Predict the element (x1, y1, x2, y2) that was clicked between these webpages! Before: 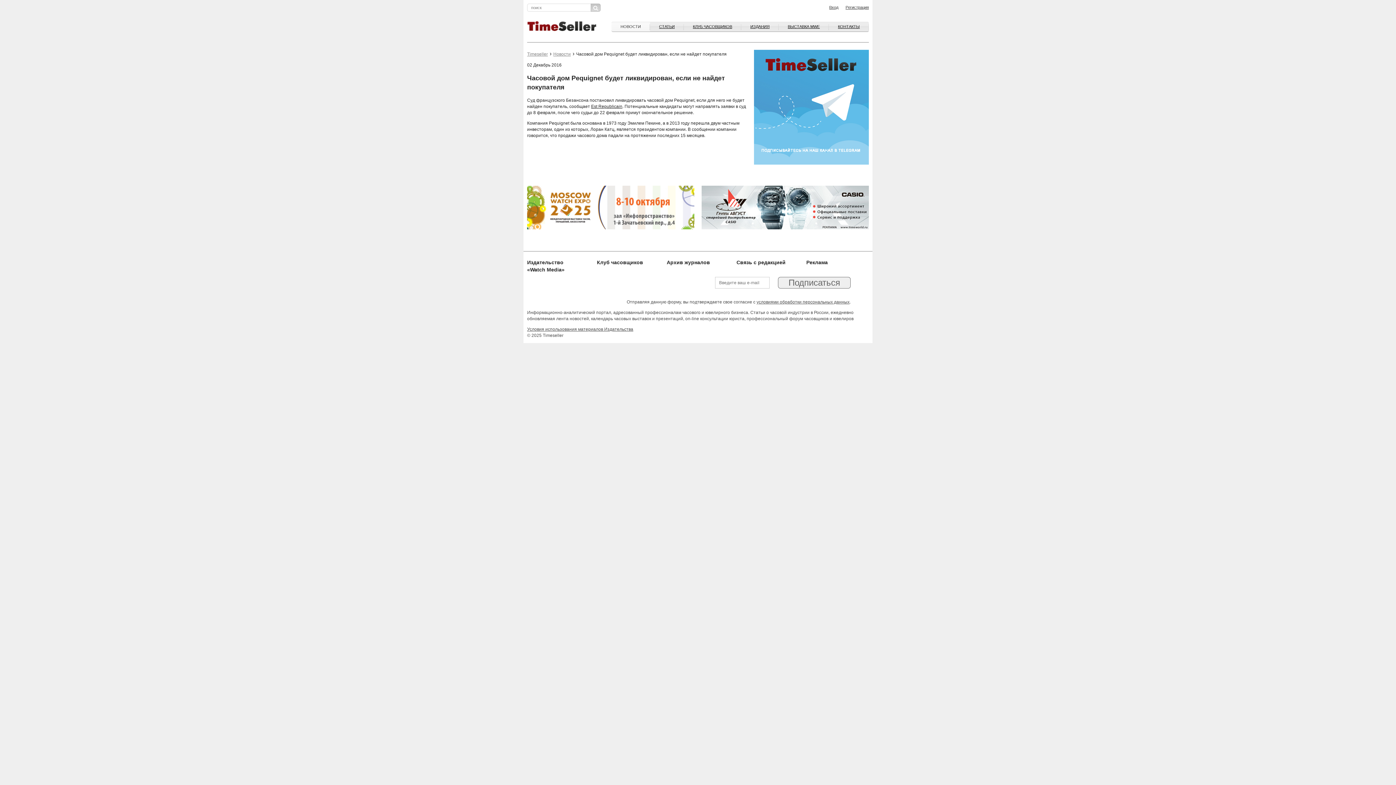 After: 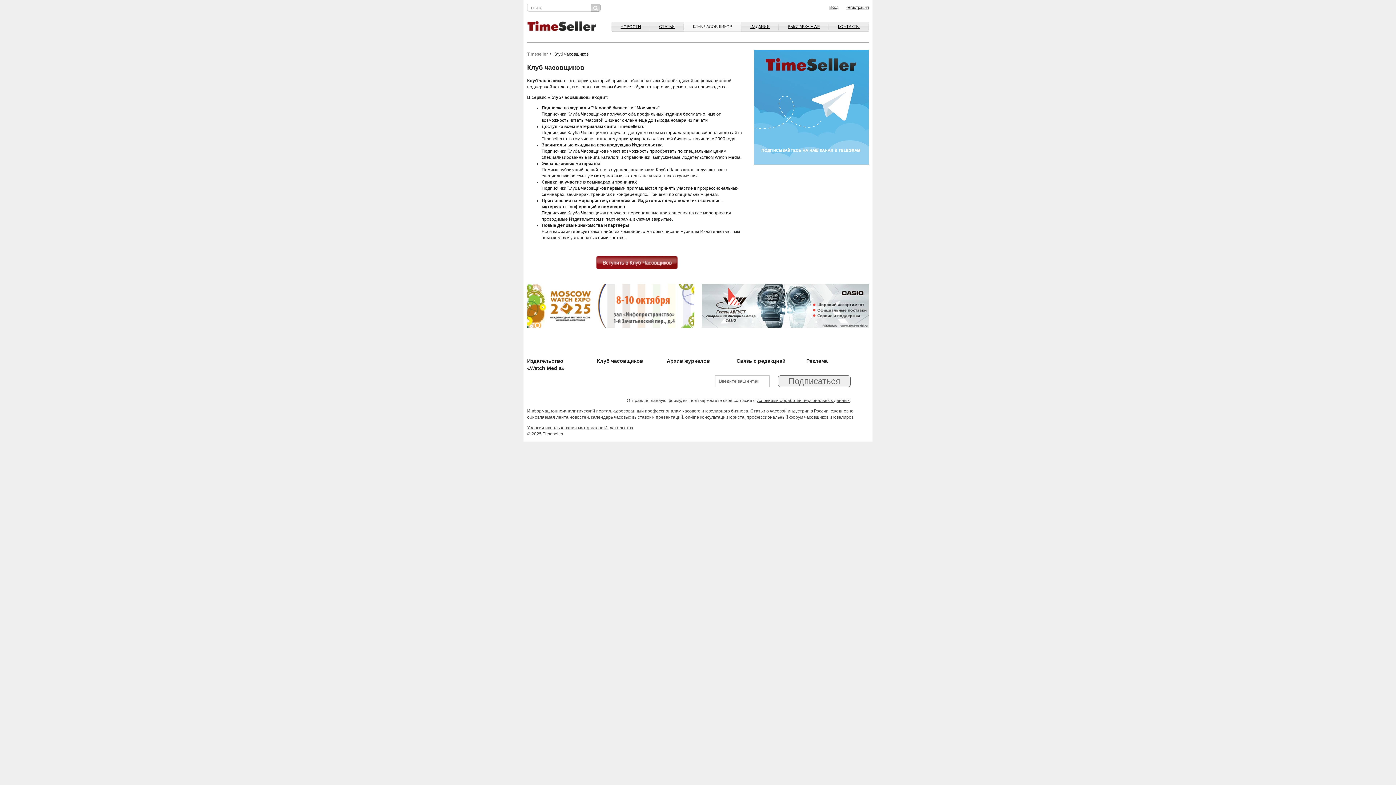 Action: bbox: (597, 267, 643, 272) label: Клуб часовщиков
 